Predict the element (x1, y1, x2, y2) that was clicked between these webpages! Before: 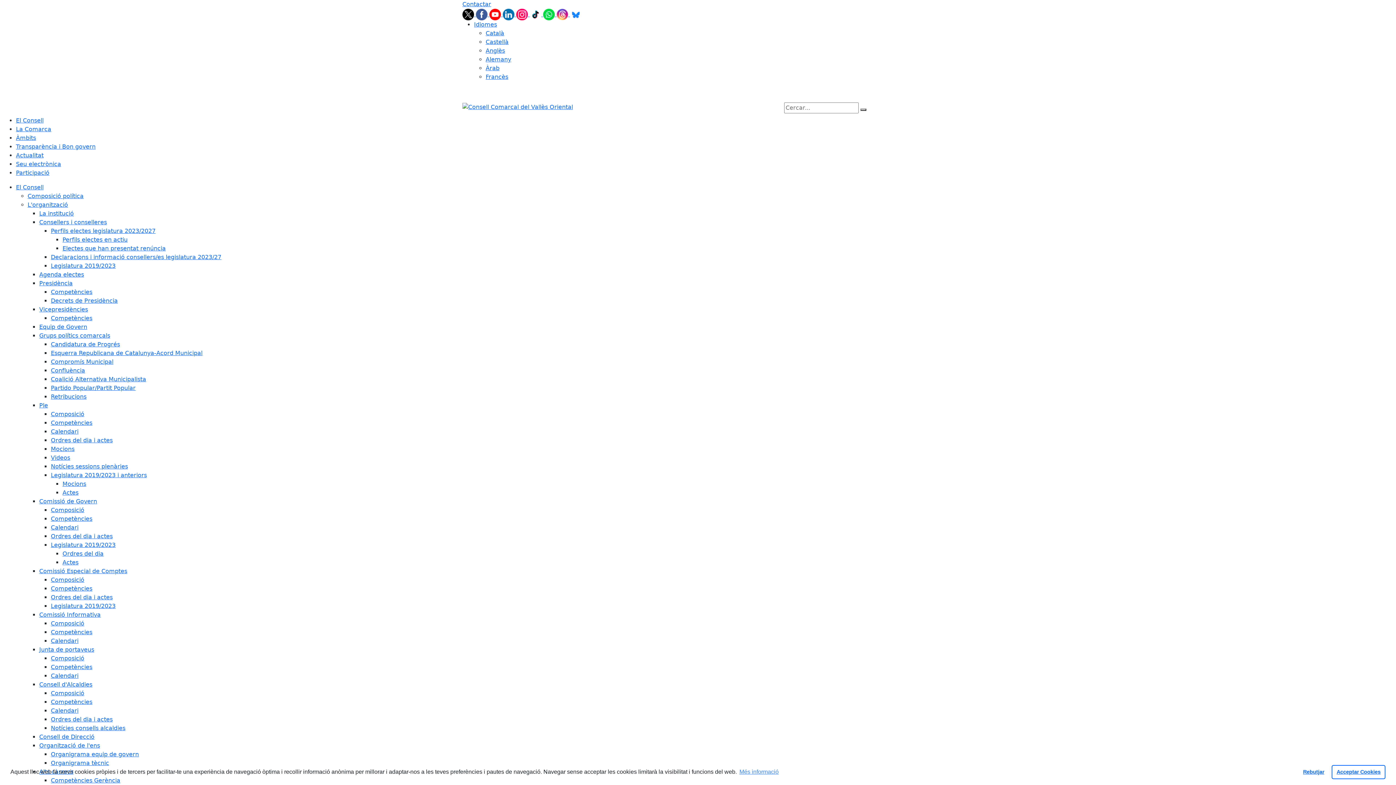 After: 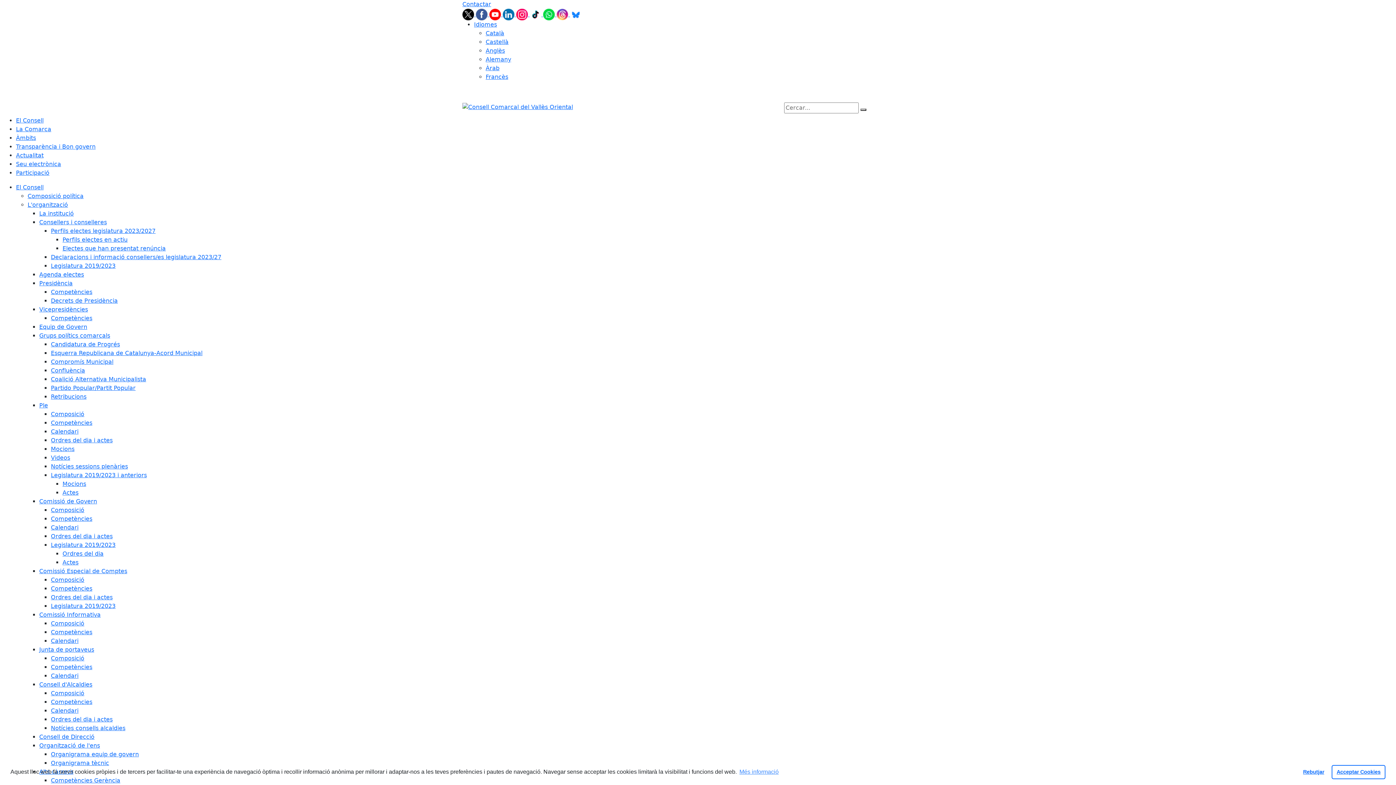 Action: bbox: (39, 280, 72, 286) label: Presidència